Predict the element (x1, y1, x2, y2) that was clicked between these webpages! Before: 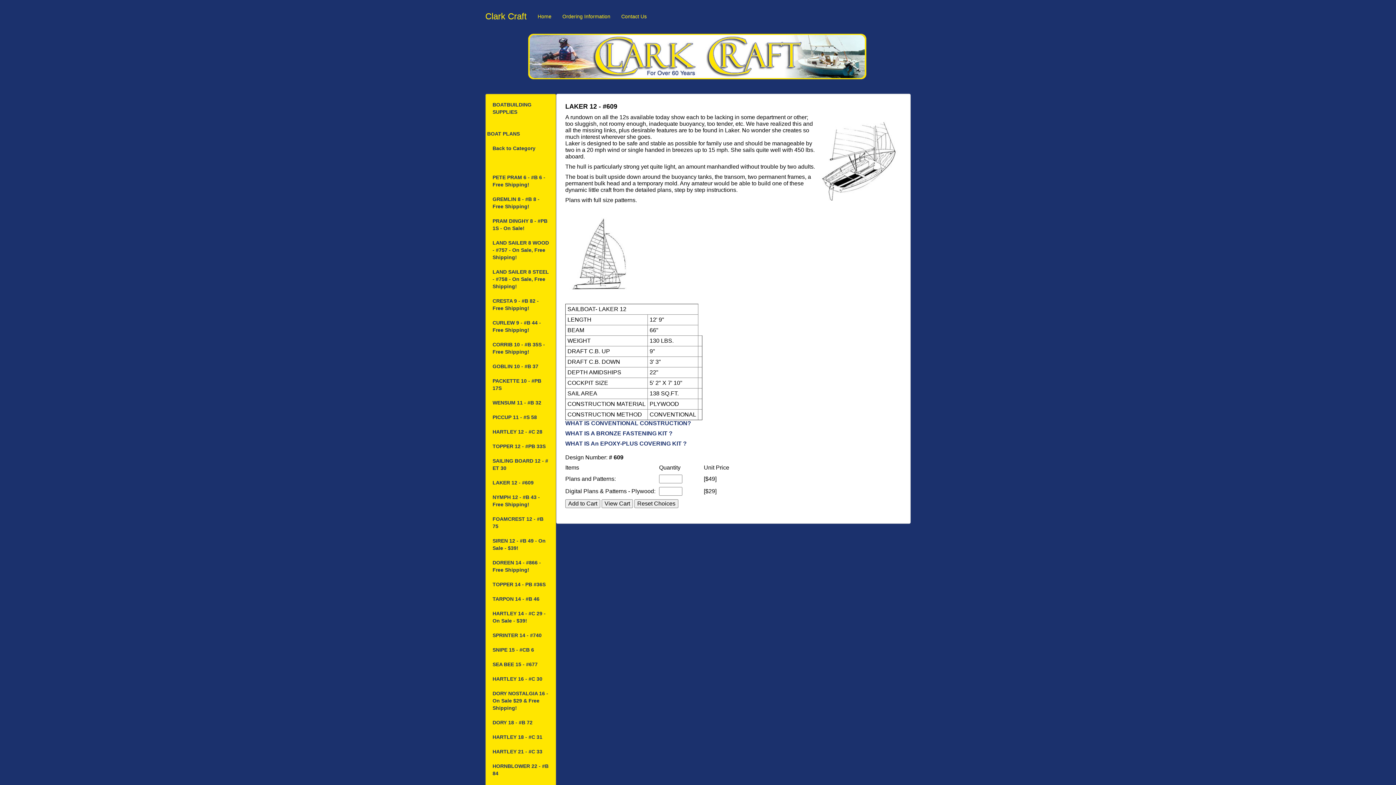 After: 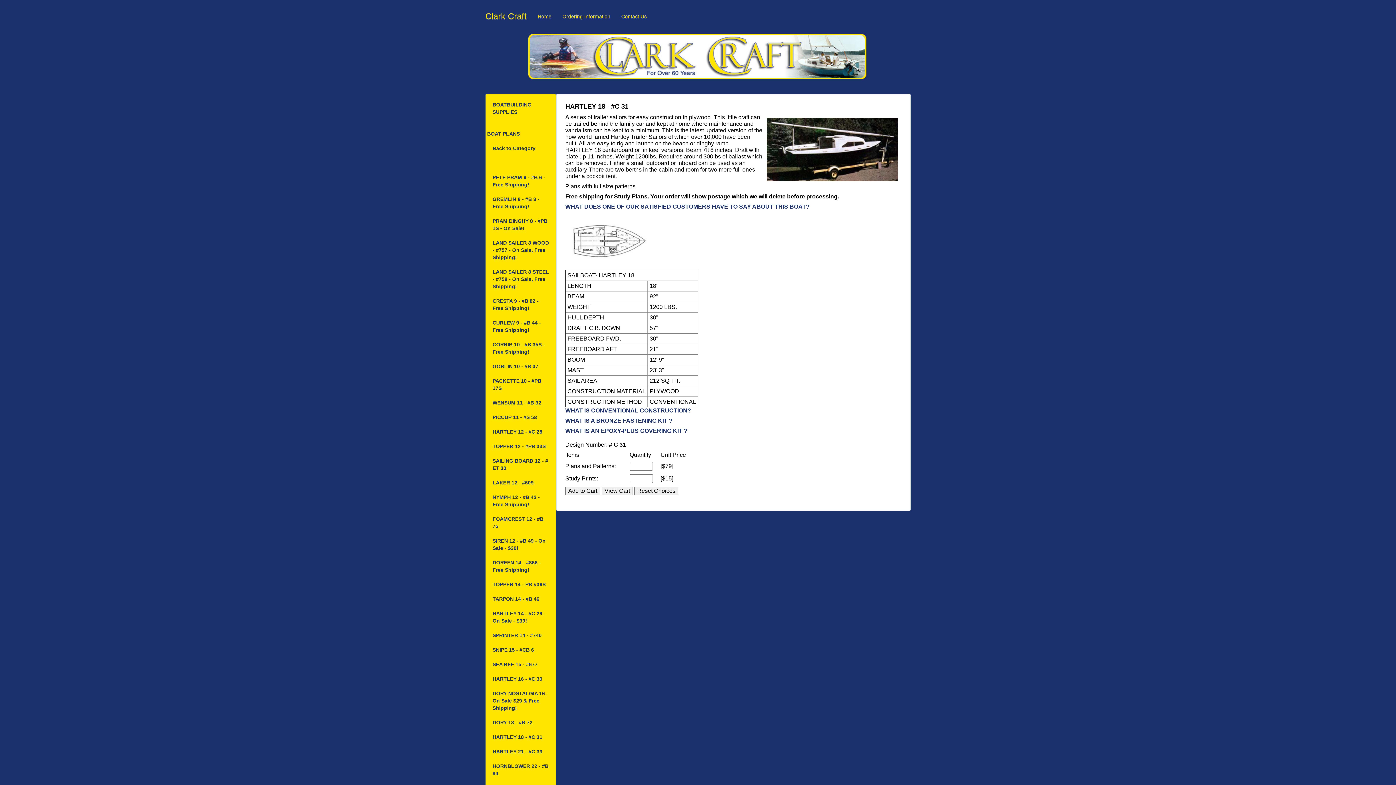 Action: bbox: (485, 730, 556, 744) label: HARTLEY 18 - #C 31